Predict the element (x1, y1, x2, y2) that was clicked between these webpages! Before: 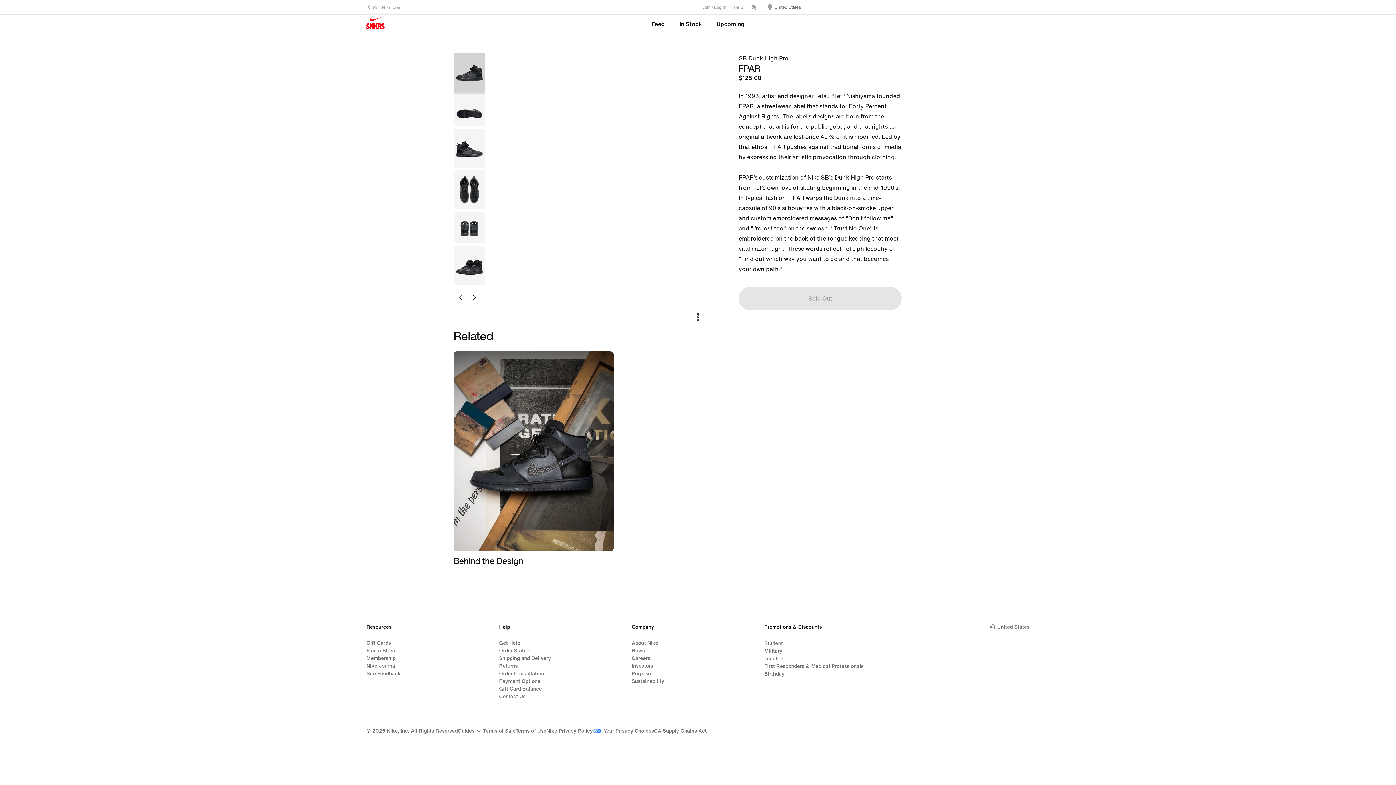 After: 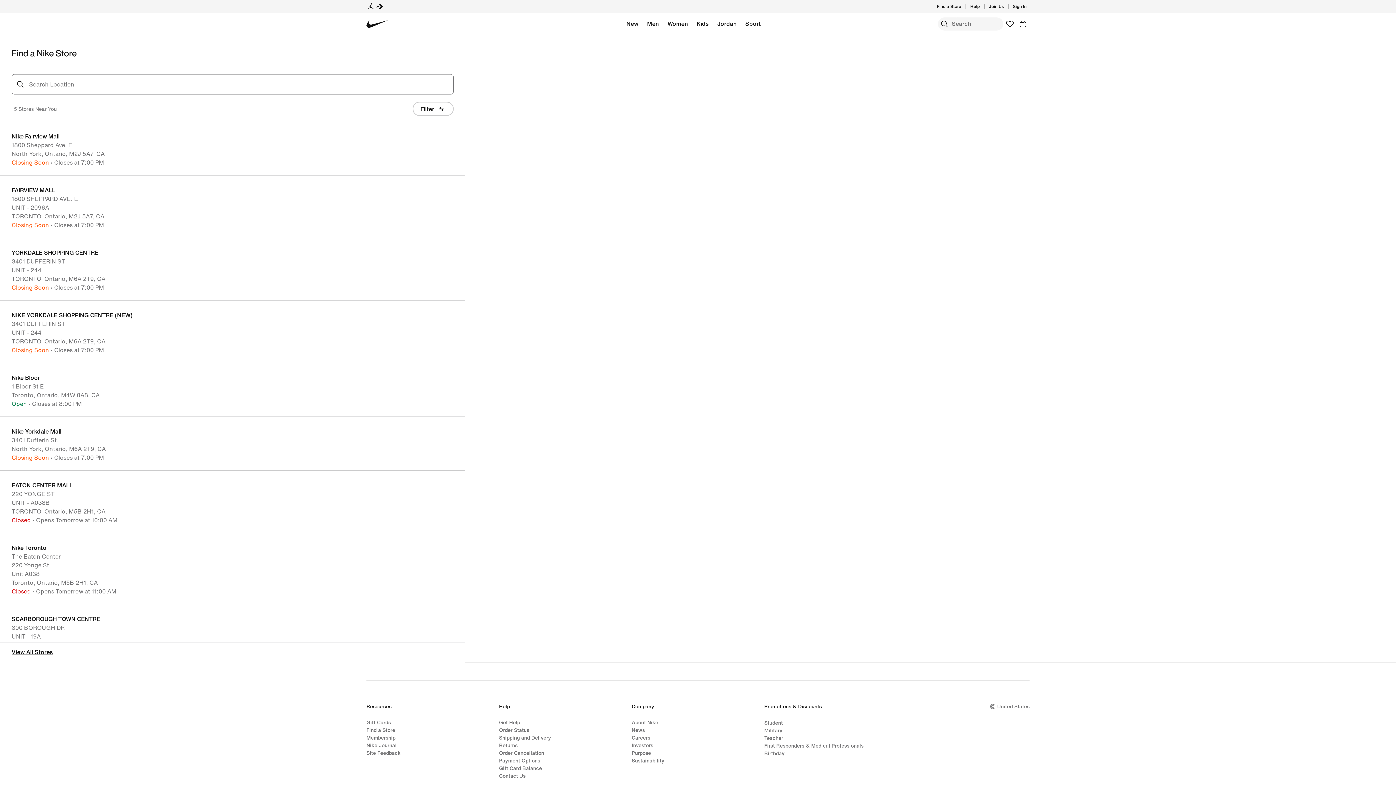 Action: label: Find a Store bbox: (366, 646, 395, 654)